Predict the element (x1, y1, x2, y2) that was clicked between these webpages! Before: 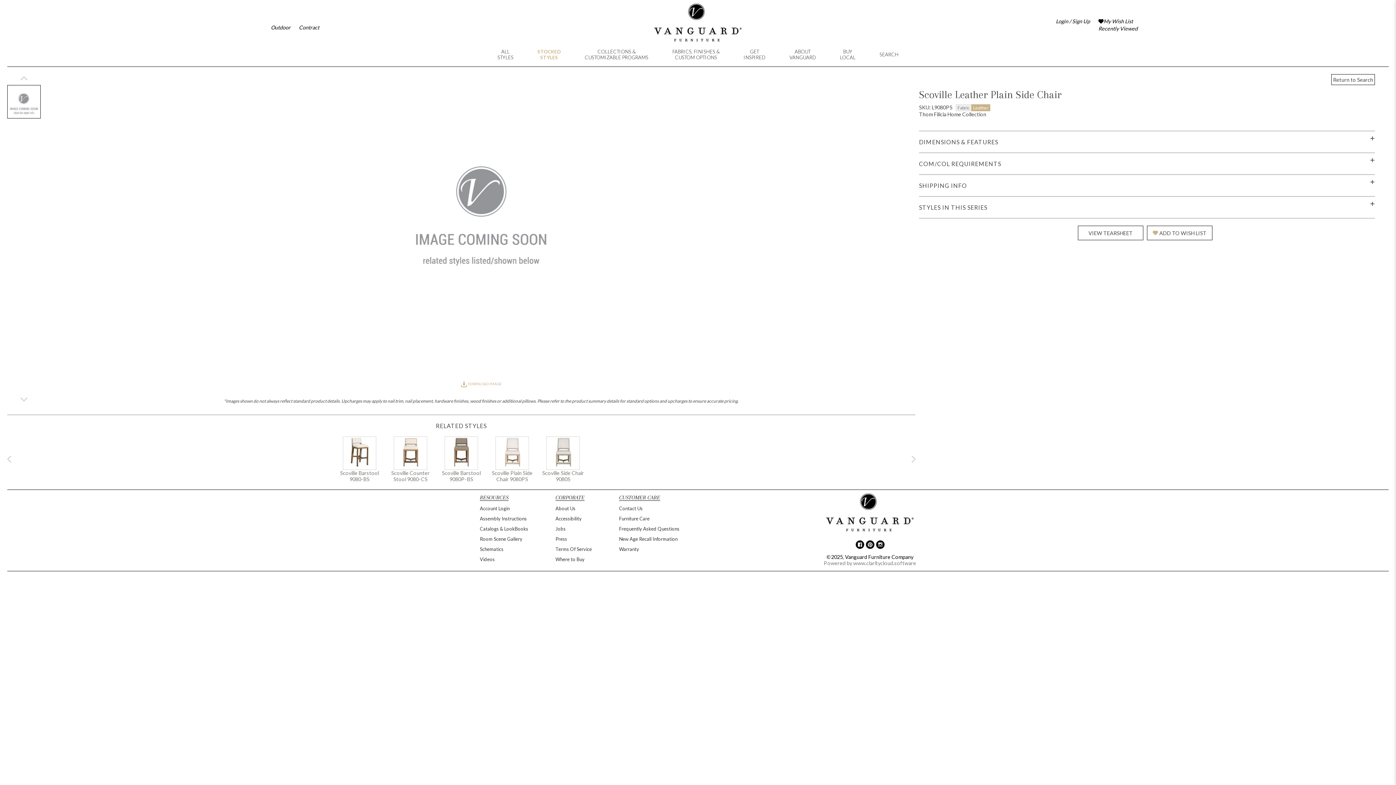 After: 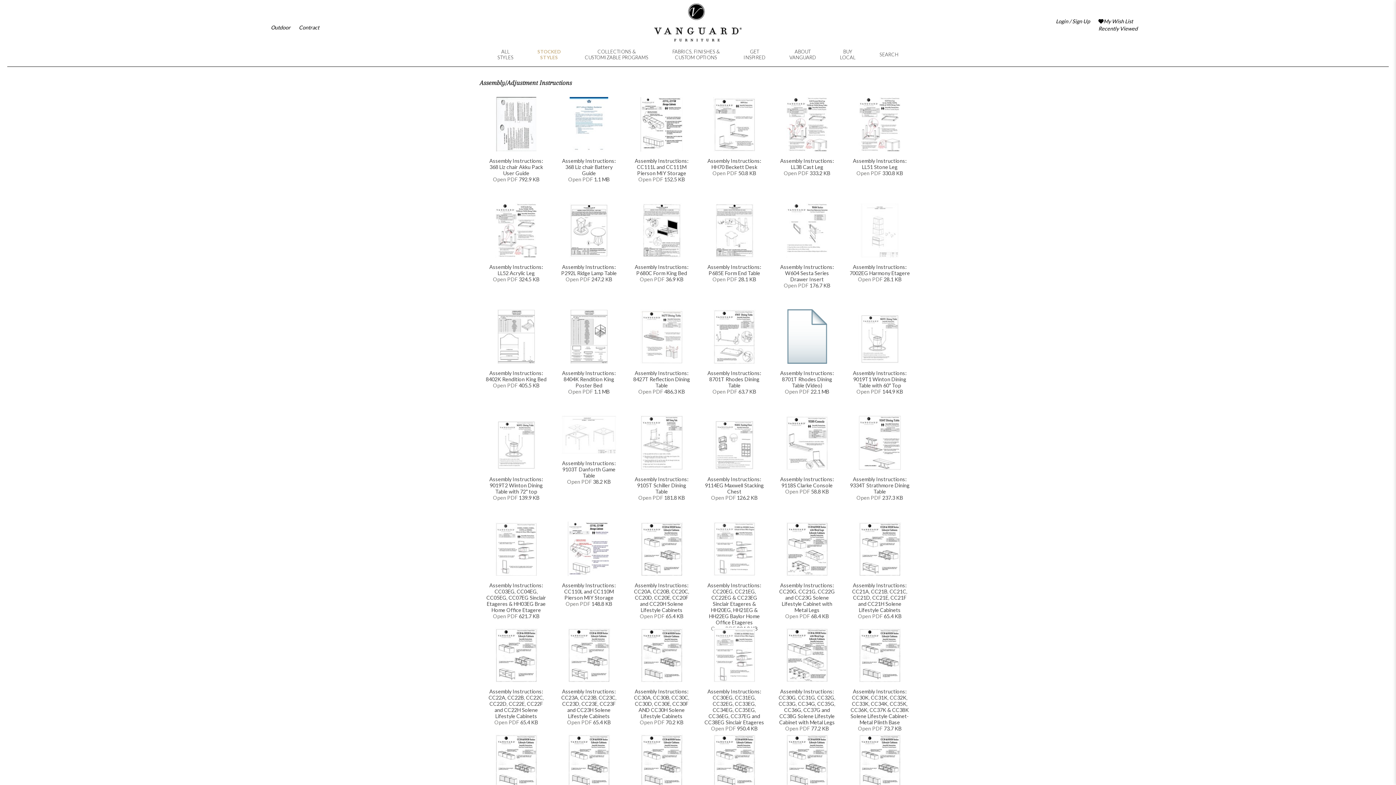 Action: label: Assembly Instructions bbox: (480, 516, 528, 521)